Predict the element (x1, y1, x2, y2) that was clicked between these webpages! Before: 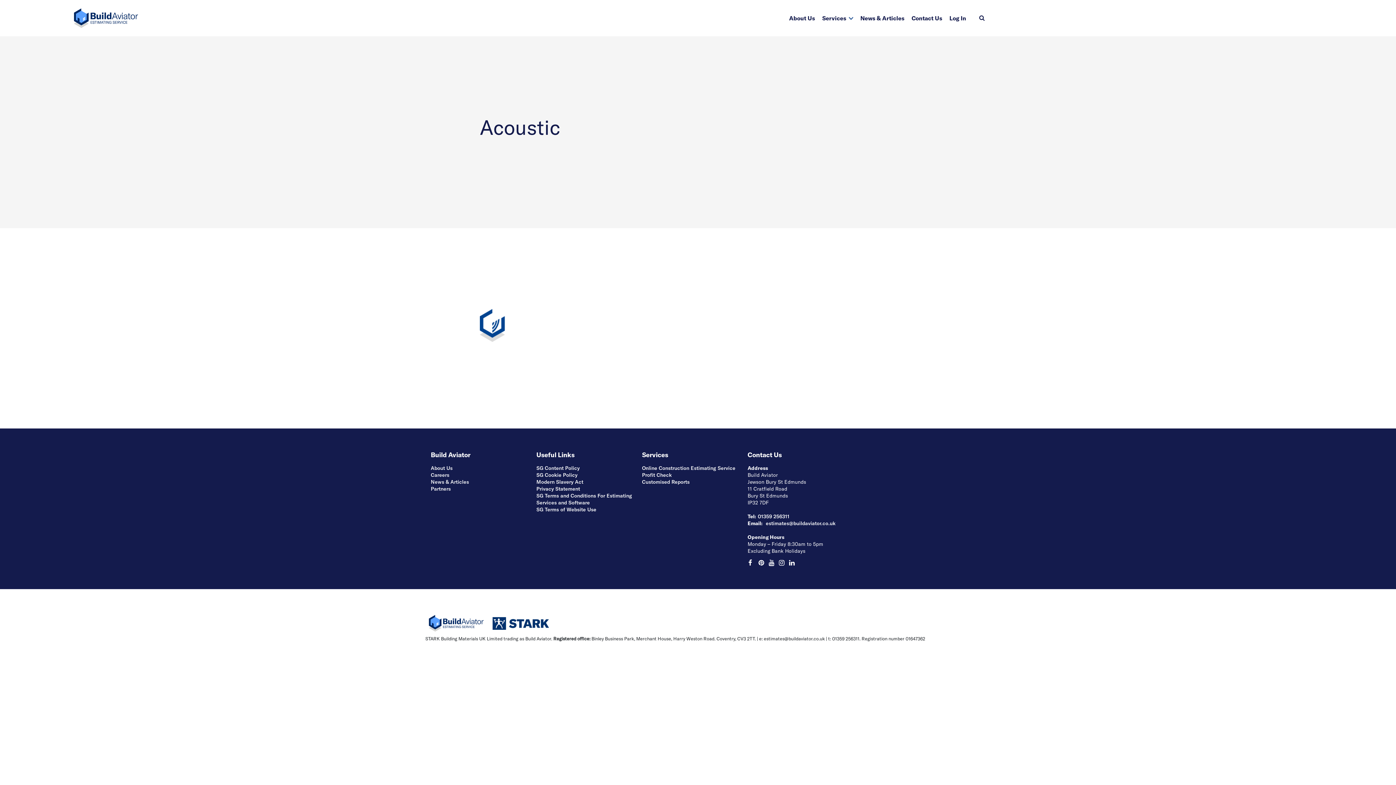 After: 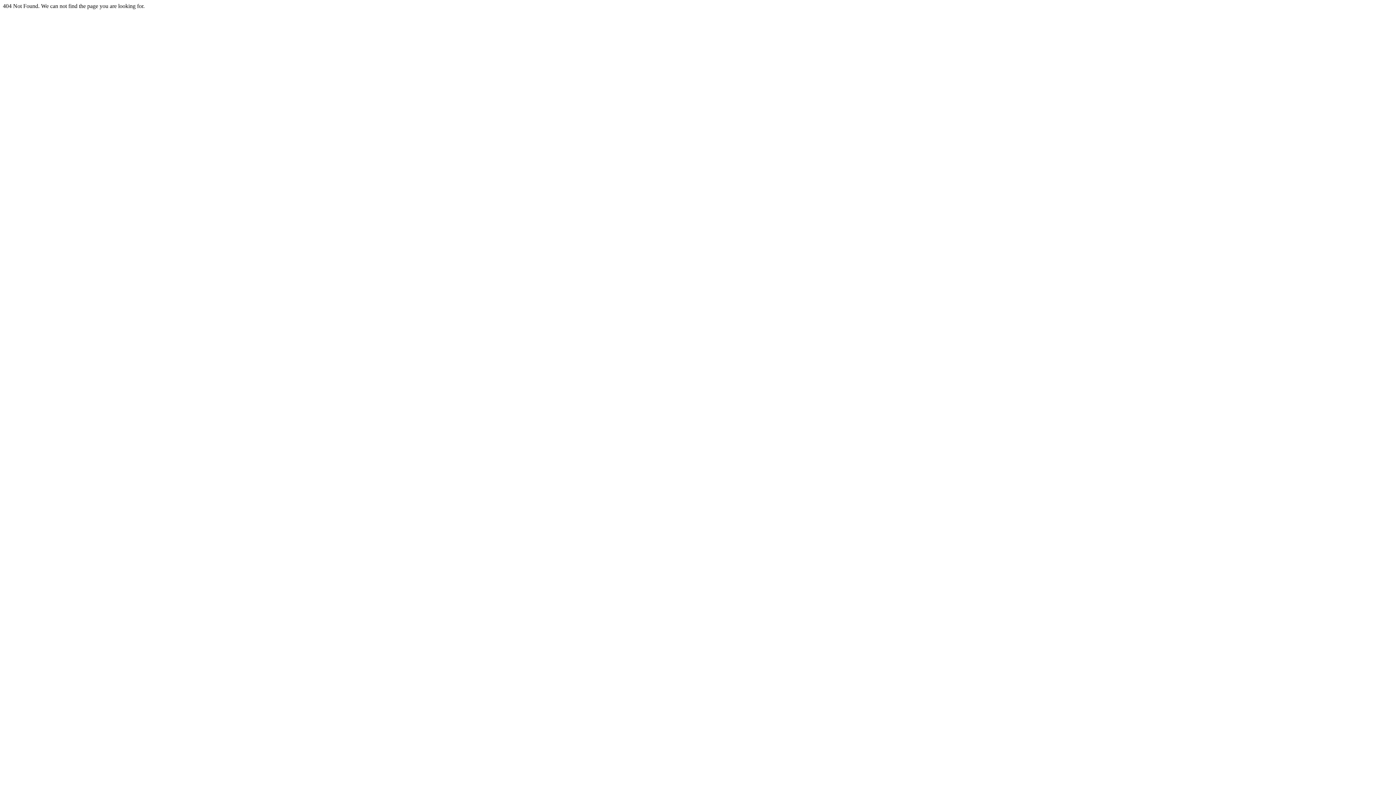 Action: label: Partners bbox: (430, 485, 450, 492)